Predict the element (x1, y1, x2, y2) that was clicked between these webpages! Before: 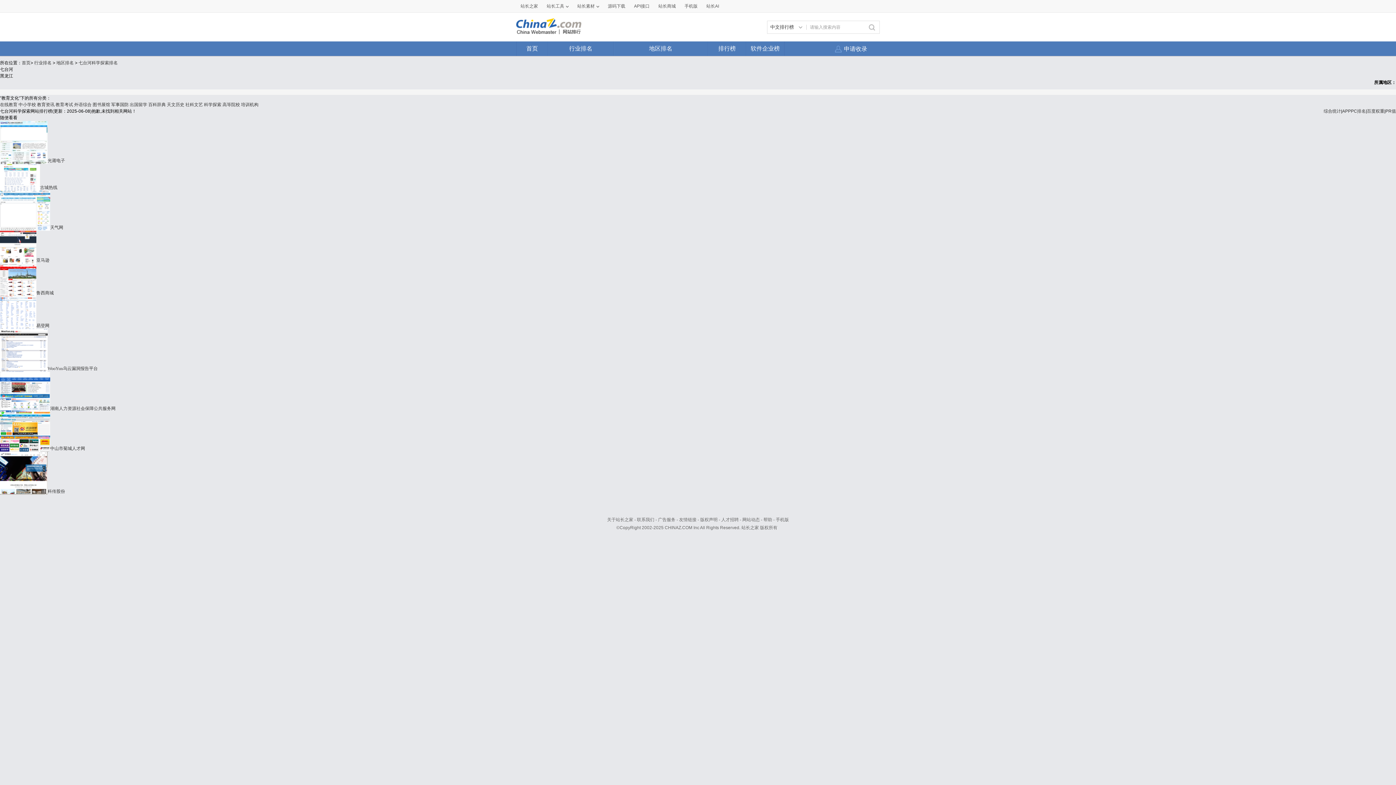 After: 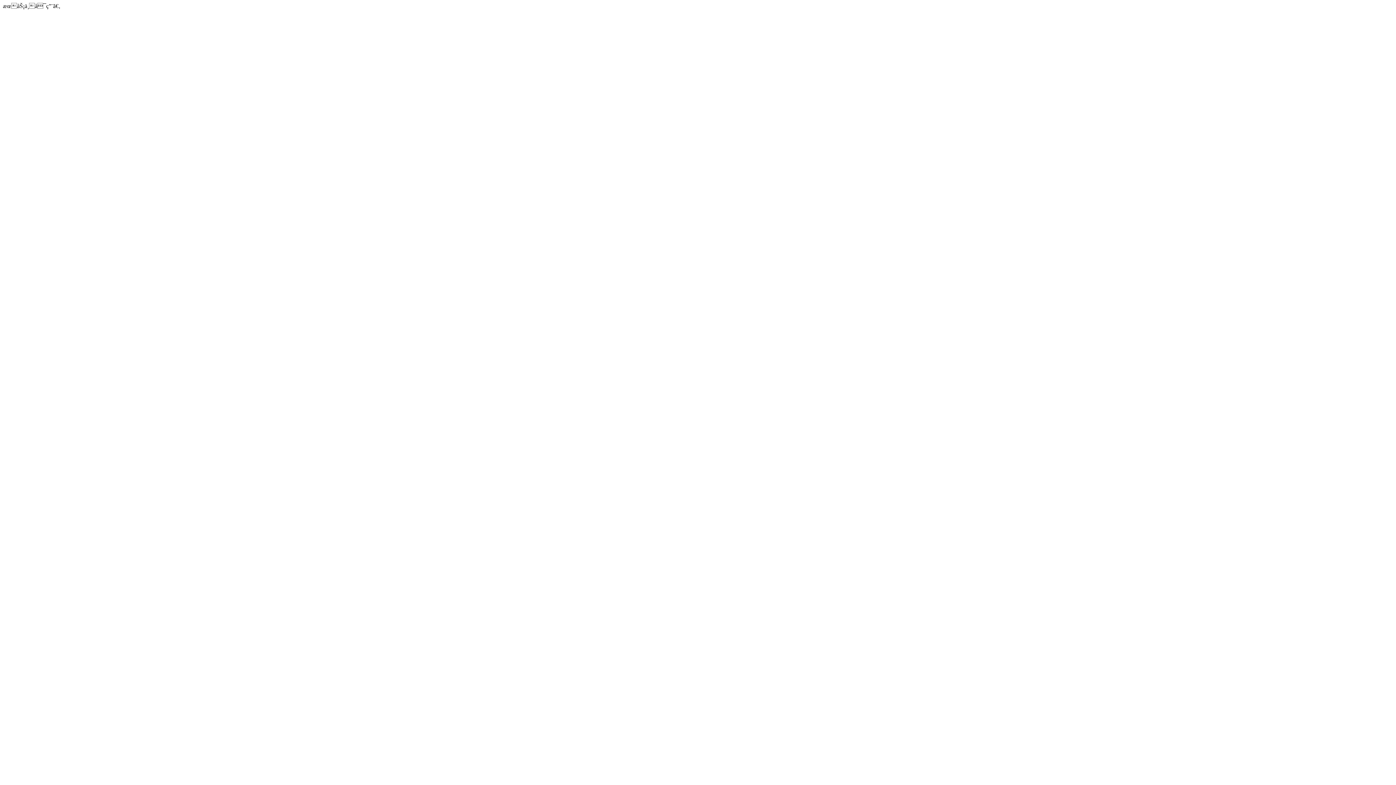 Action: bbox: (204, 102, 221, 107) label: 科学探索